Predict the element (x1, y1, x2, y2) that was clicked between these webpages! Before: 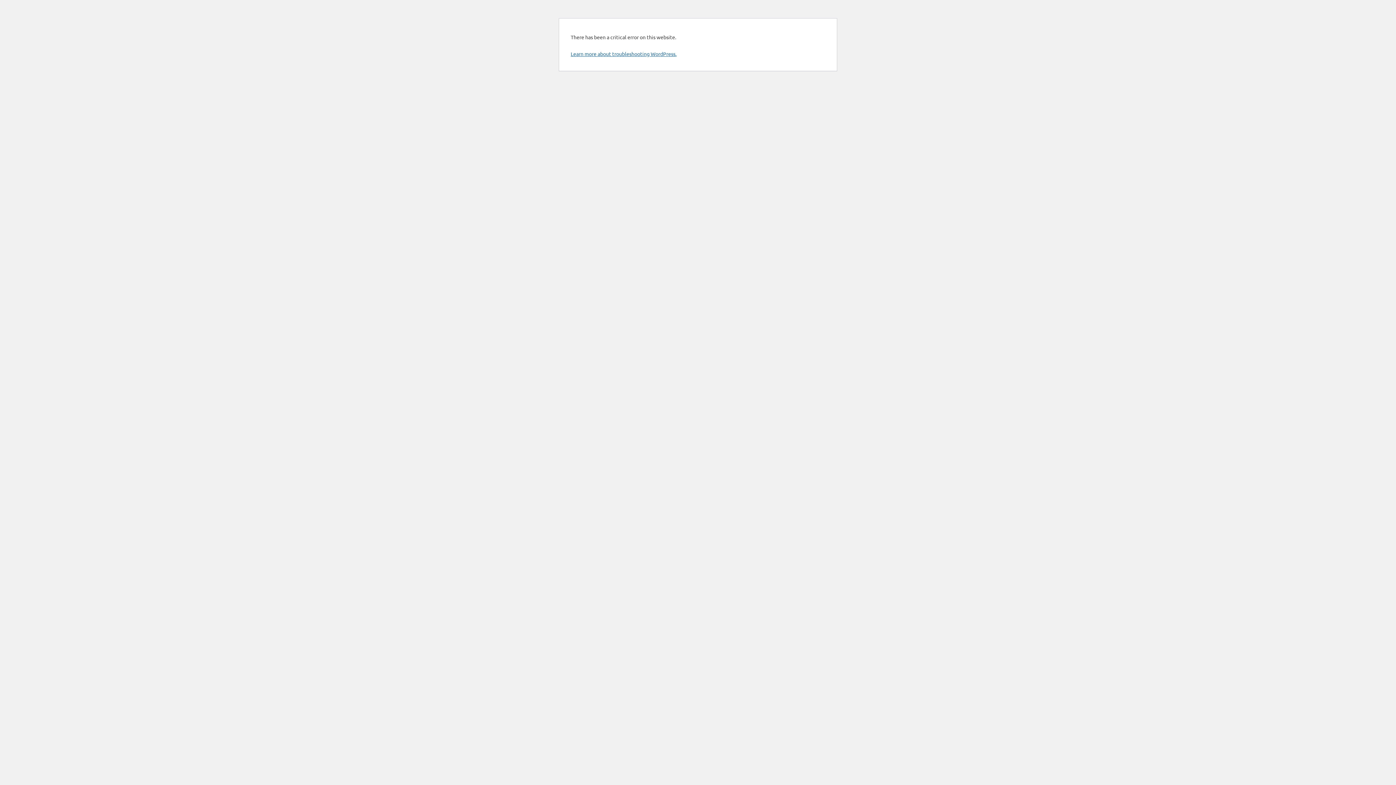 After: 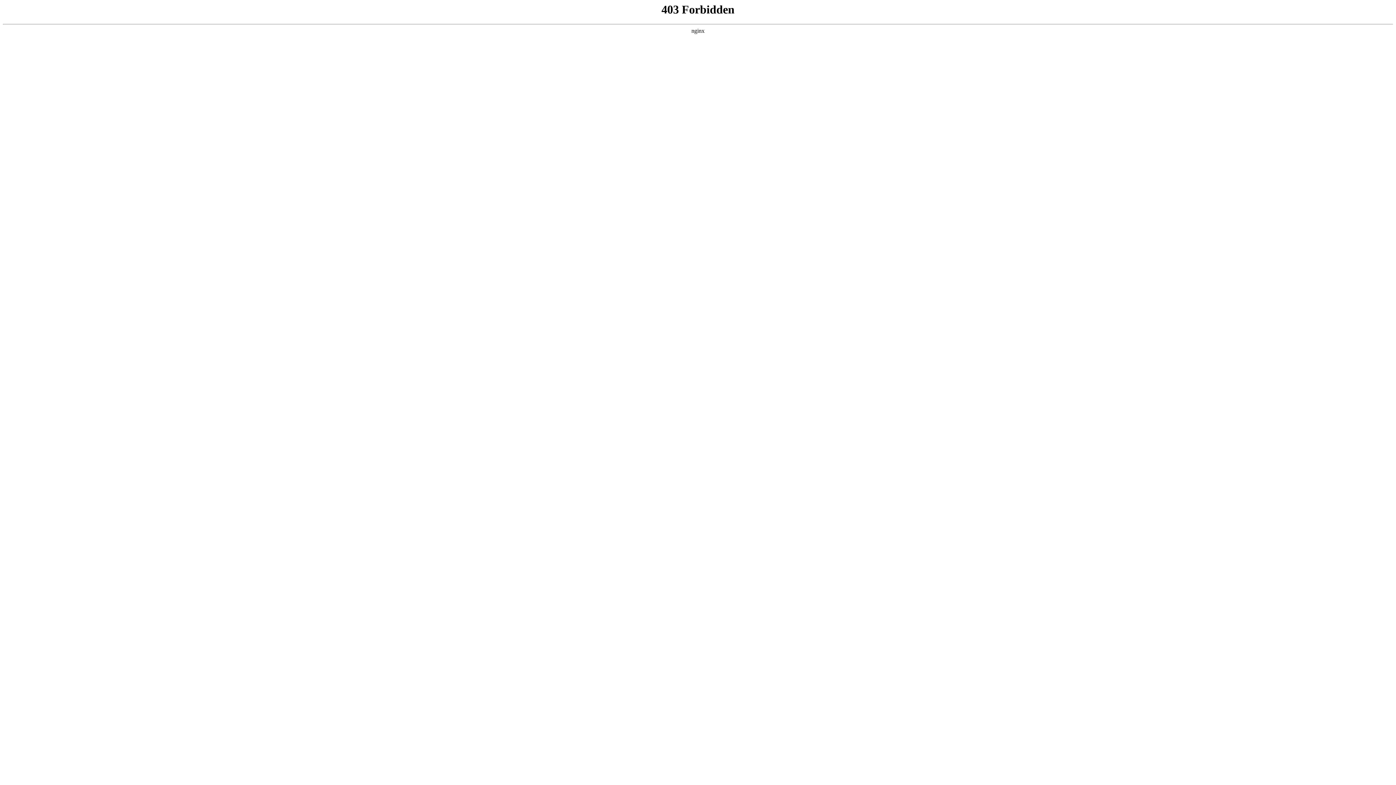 Action: bbox: (570, 50, 676, 57) label: Learn more about troubleshooting WordPress.